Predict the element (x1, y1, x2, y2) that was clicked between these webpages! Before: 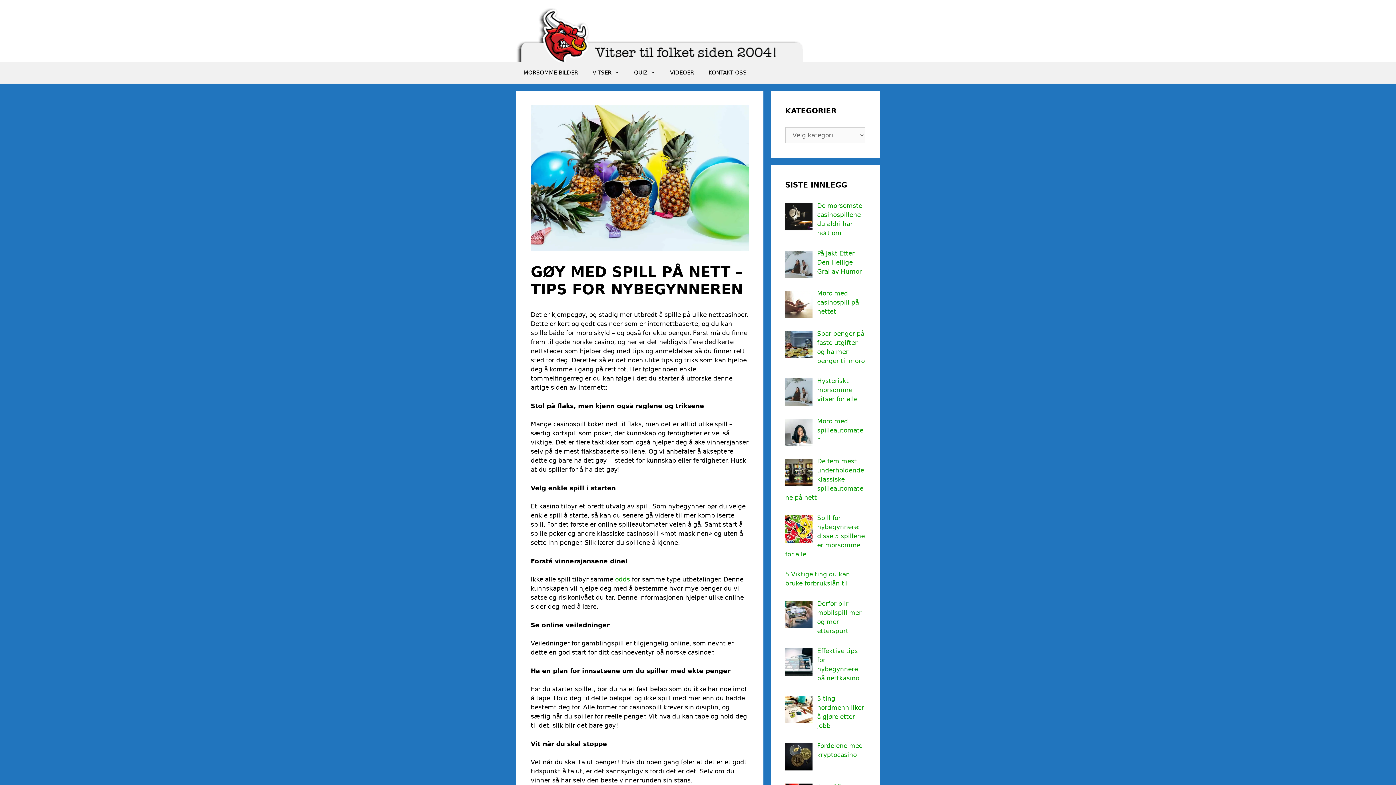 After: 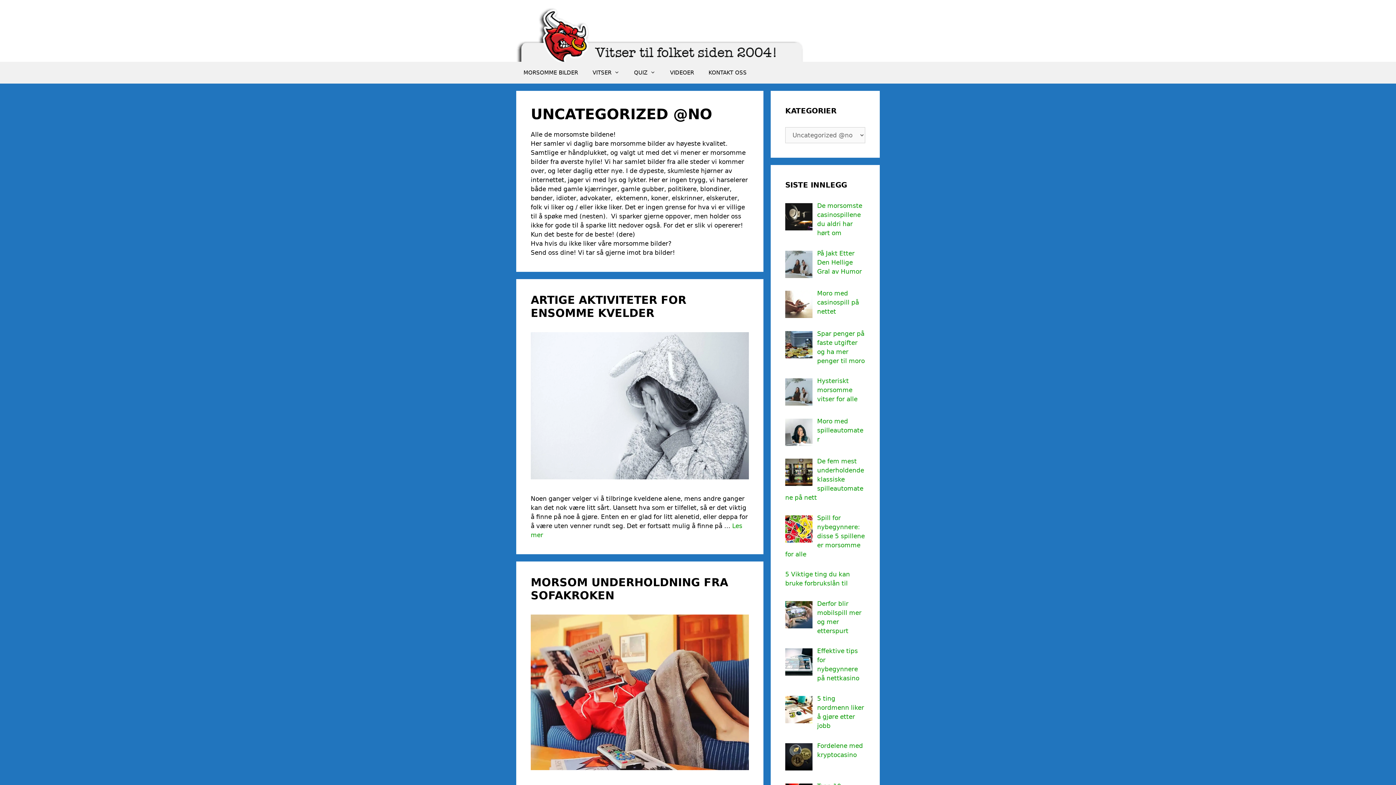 Action: bbox: (516, 61, 585, 83) label: MORSOMME BILDER